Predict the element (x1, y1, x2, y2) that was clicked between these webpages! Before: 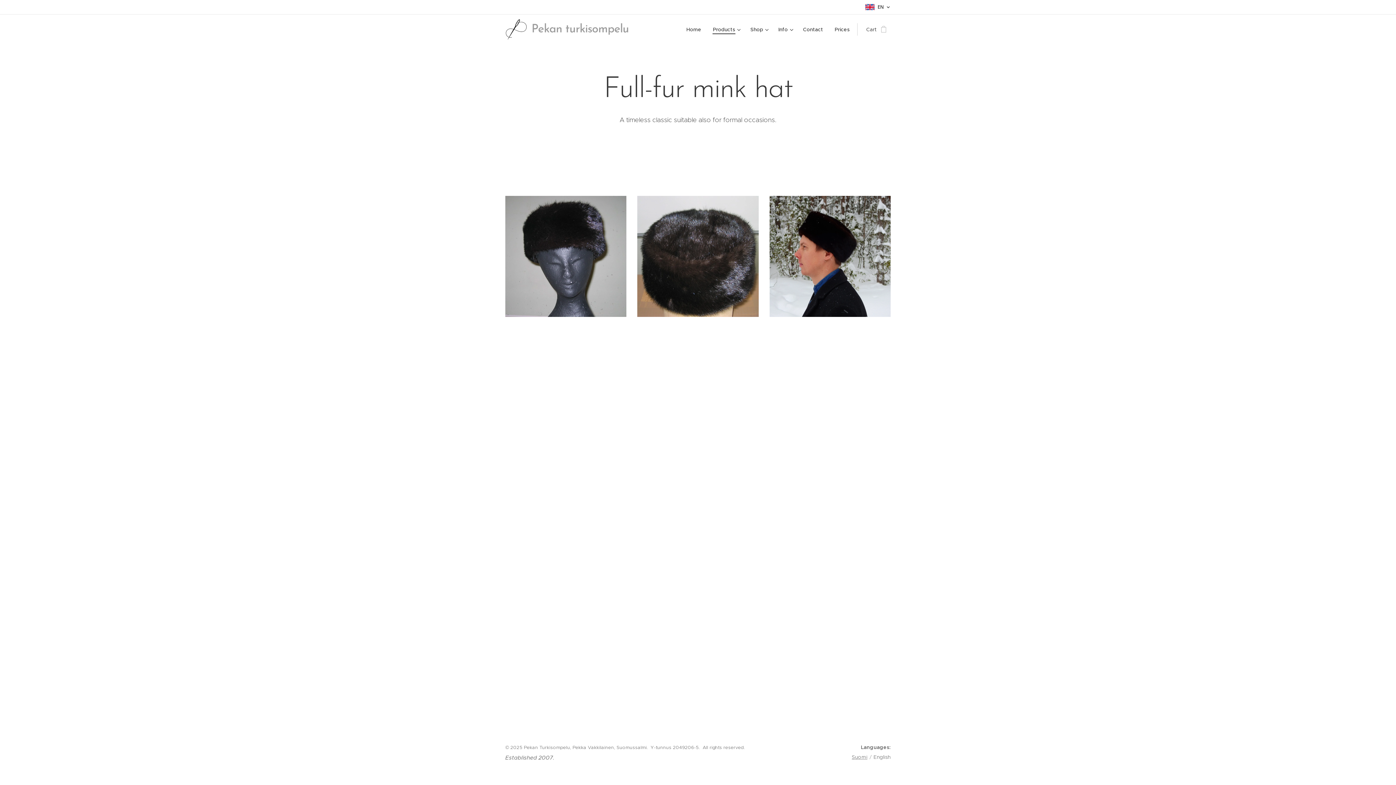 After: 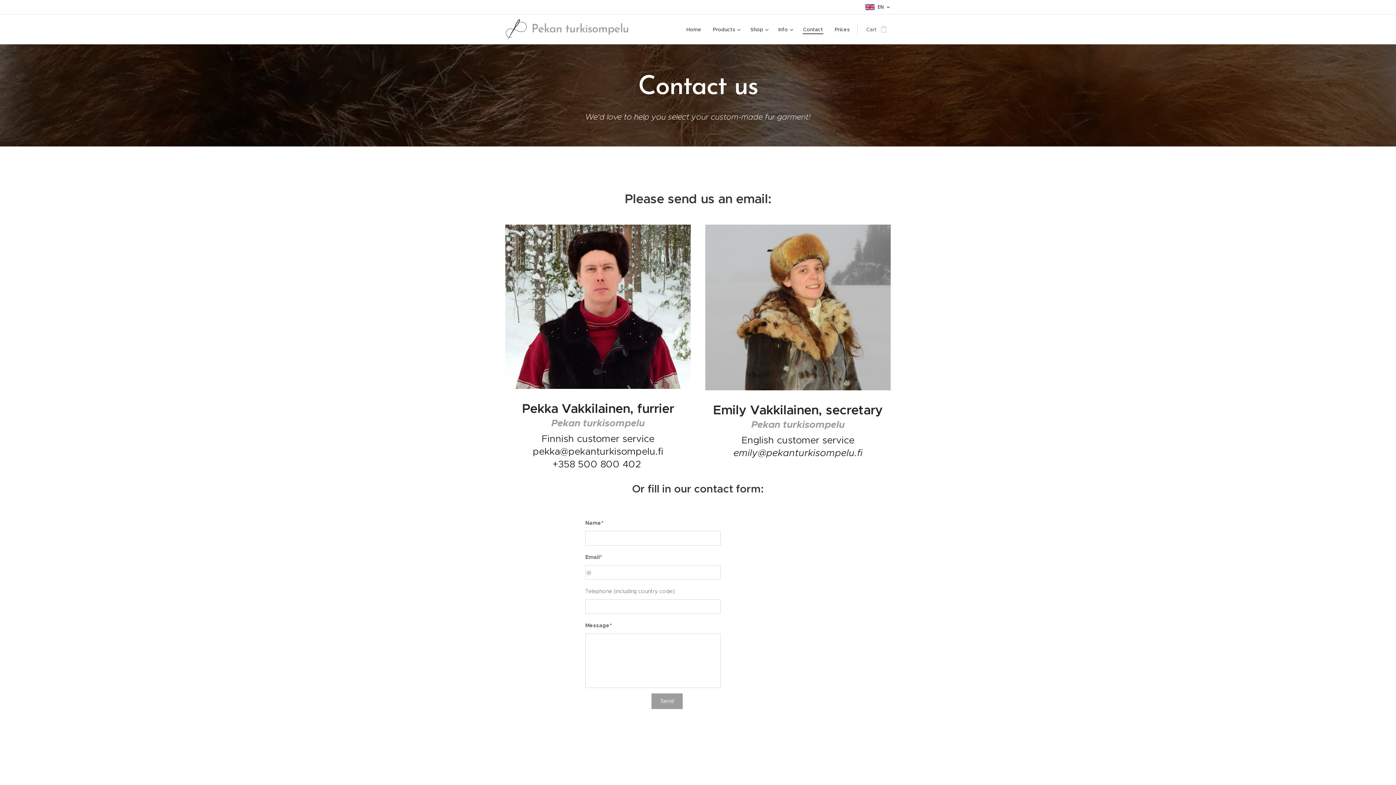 Action: label: Contact bbox: (797, 20, 829, 38)